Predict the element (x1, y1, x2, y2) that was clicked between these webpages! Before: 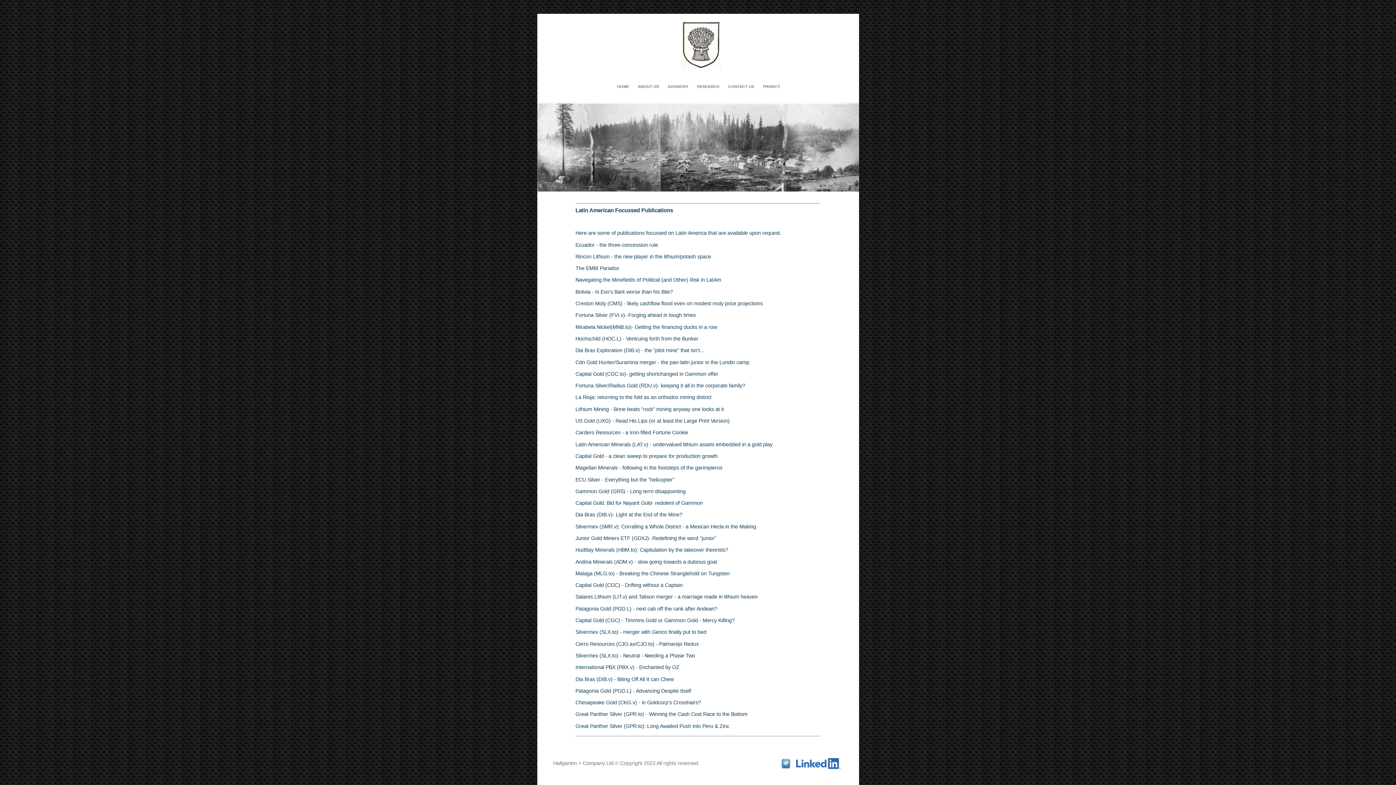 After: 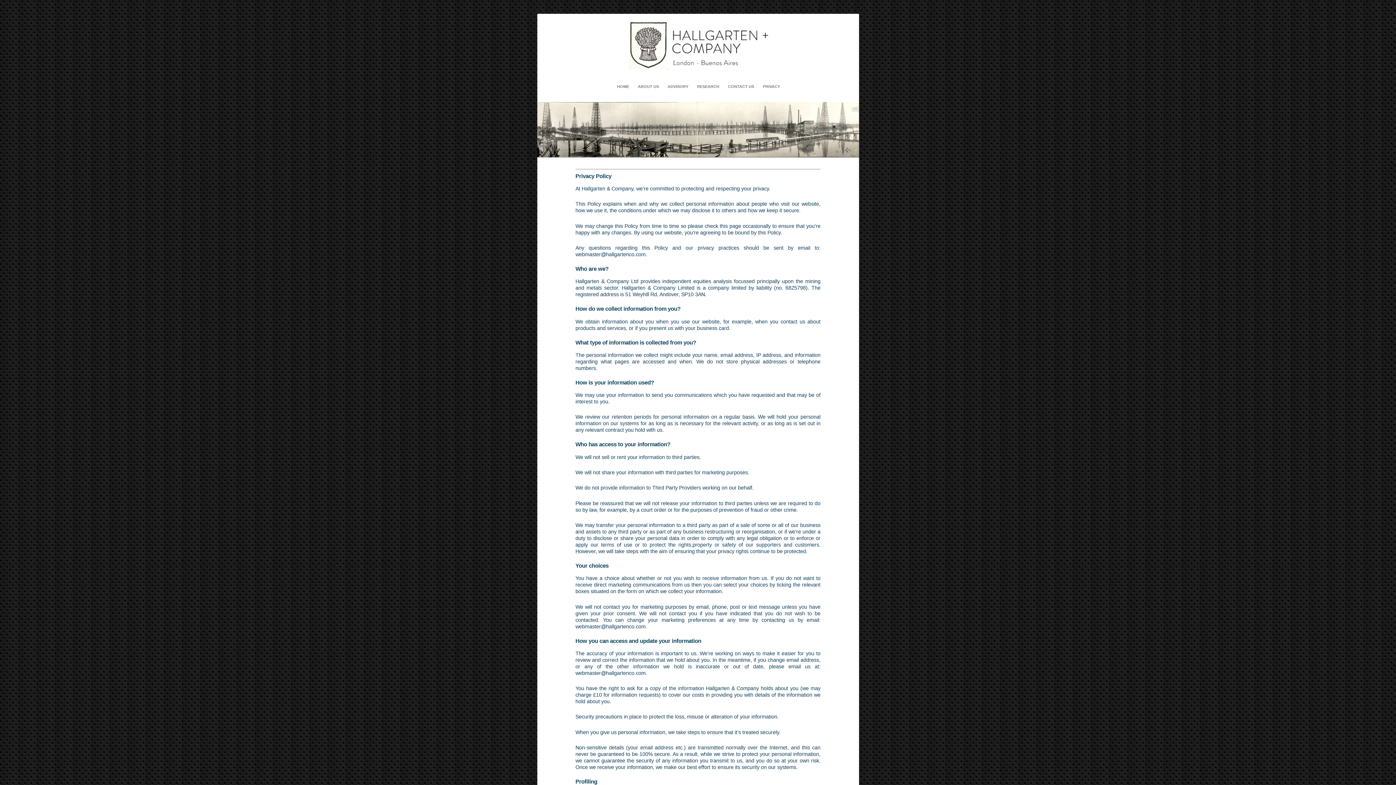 Action: label: PRIVACY bbox: (758, 84, 783, 89)